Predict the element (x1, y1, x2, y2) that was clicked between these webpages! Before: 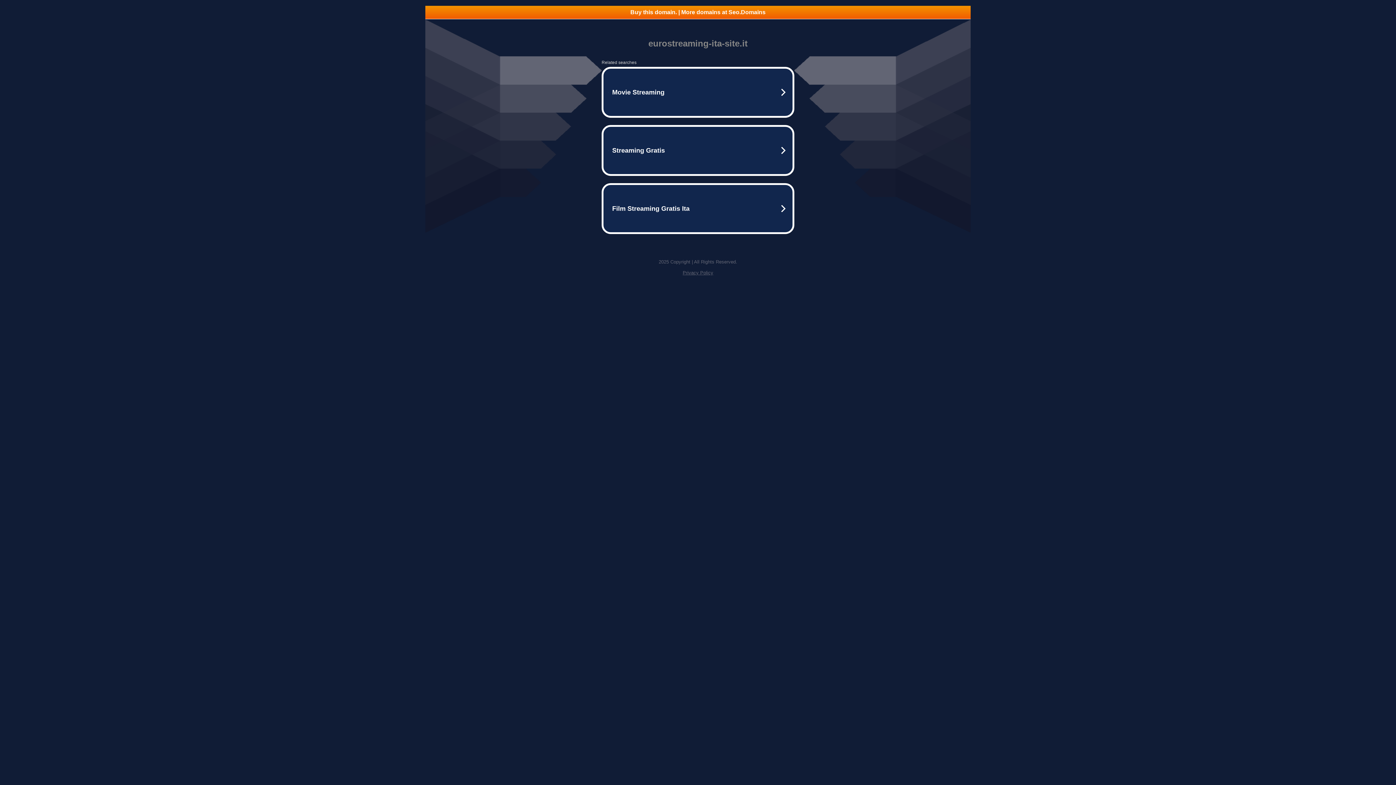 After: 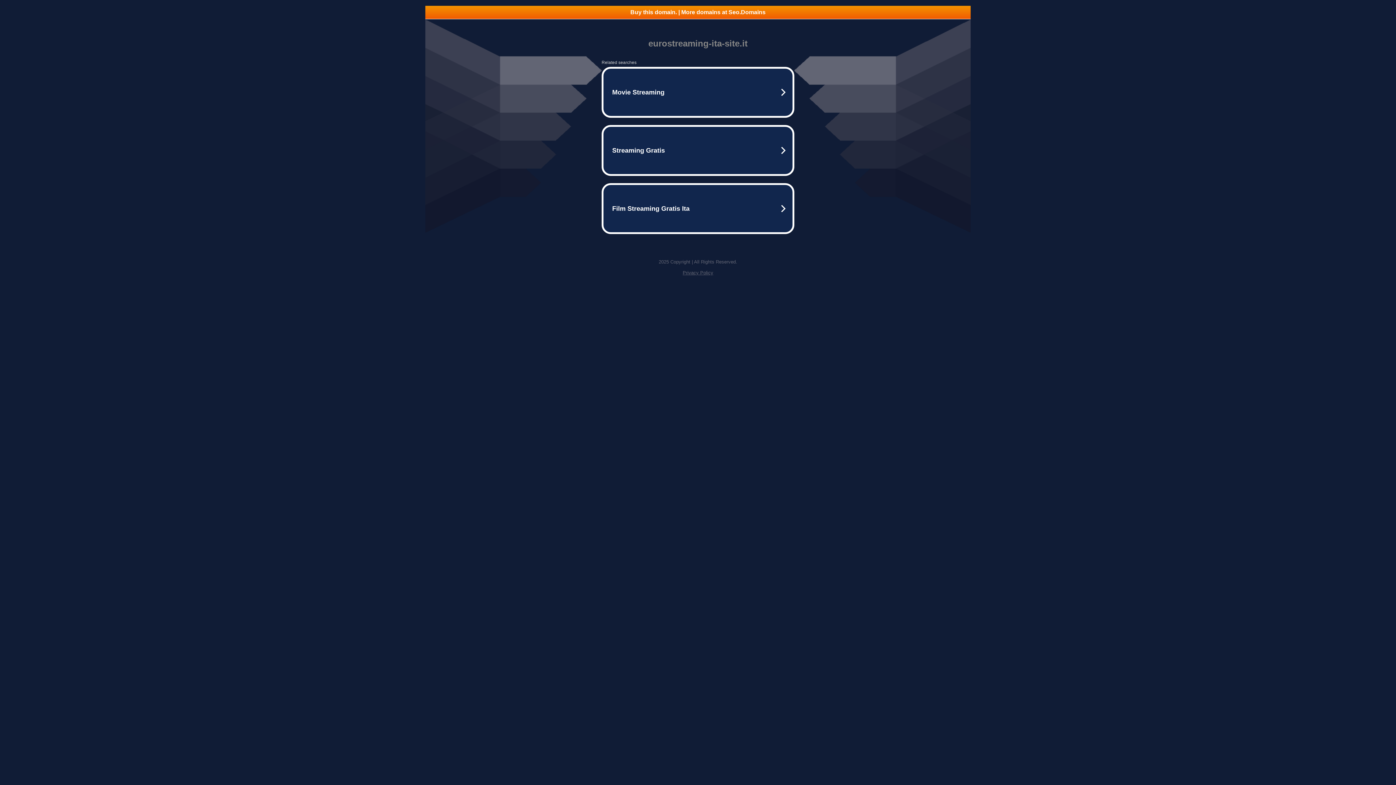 Action: bbox: (682, 270, 713, 275) label: Privacy Policy